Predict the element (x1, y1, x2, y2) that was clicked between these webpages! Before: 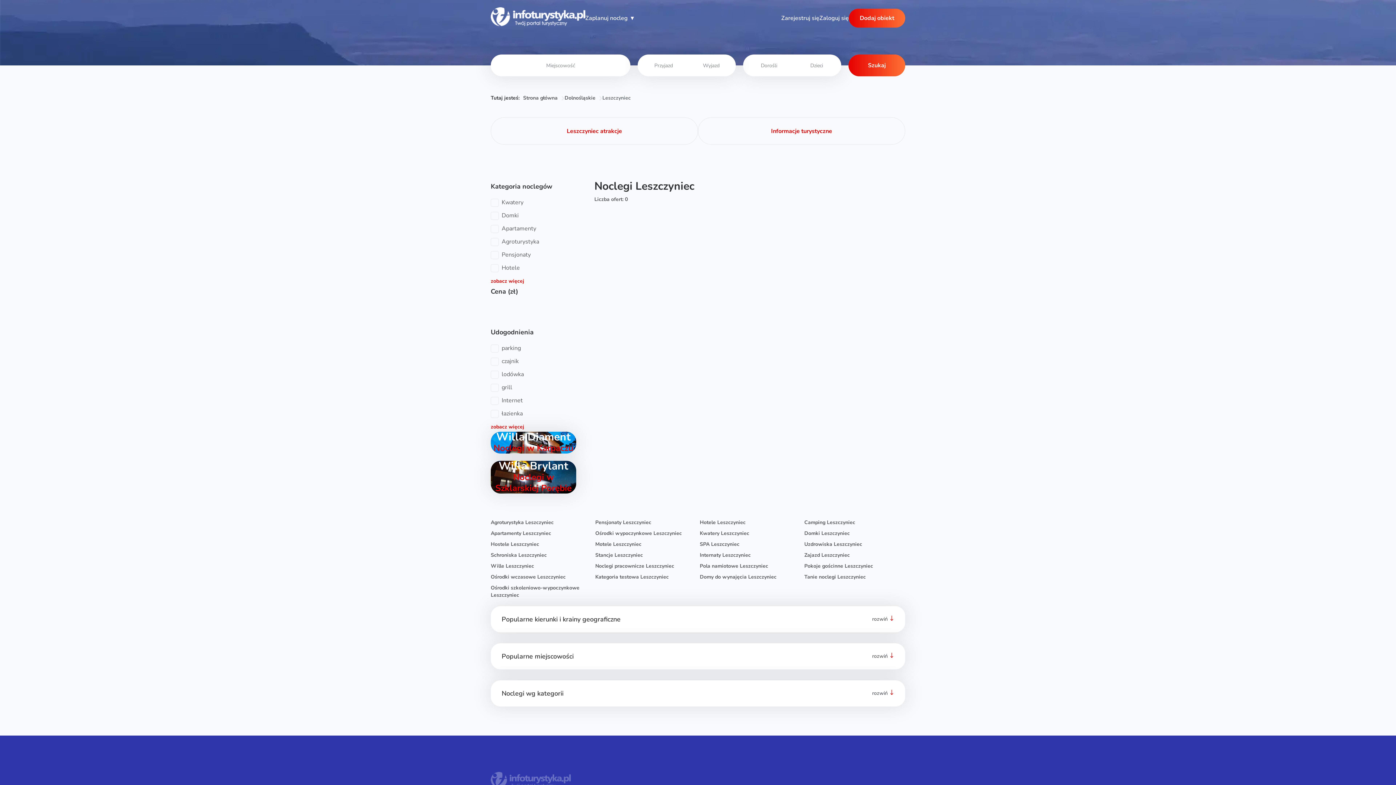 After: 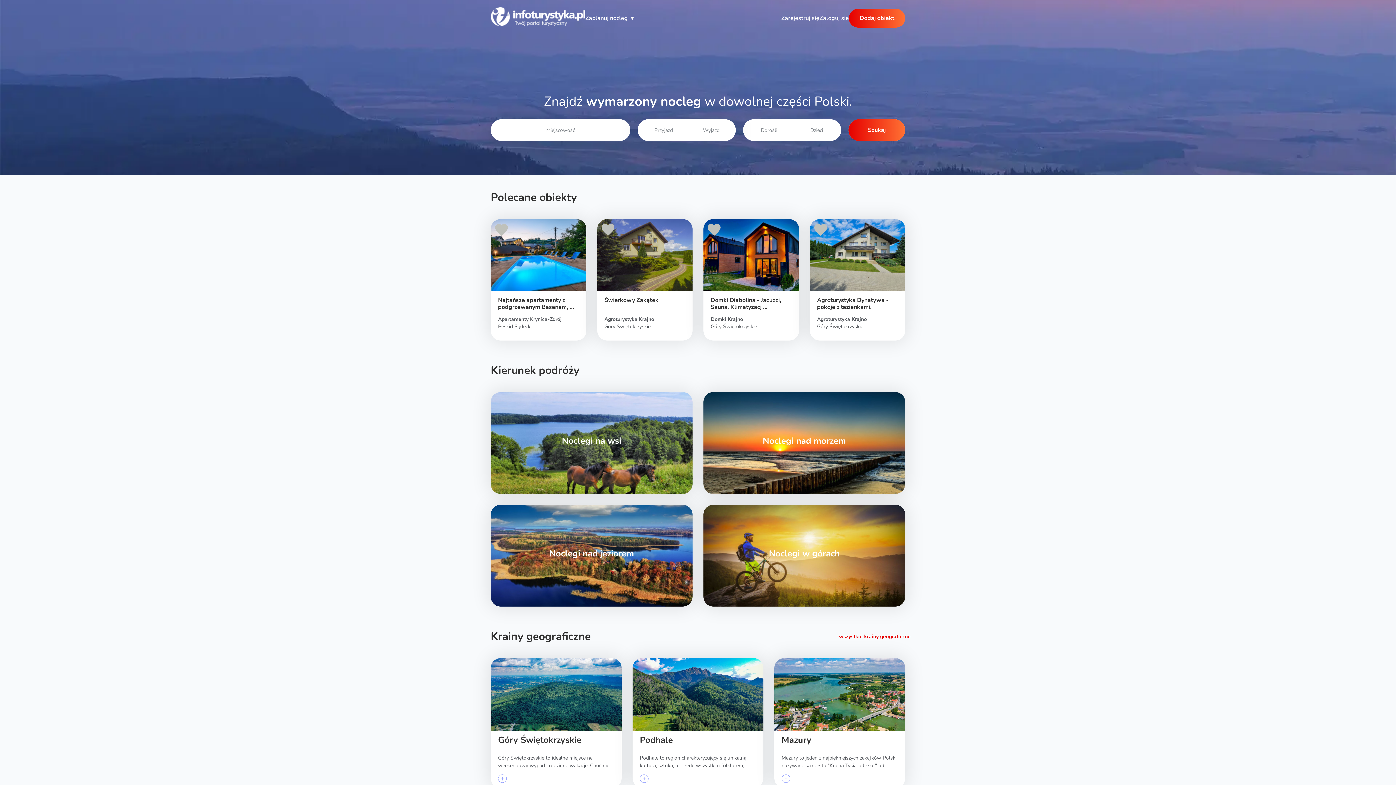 Action: bbox: (490, 7, 585, 29)